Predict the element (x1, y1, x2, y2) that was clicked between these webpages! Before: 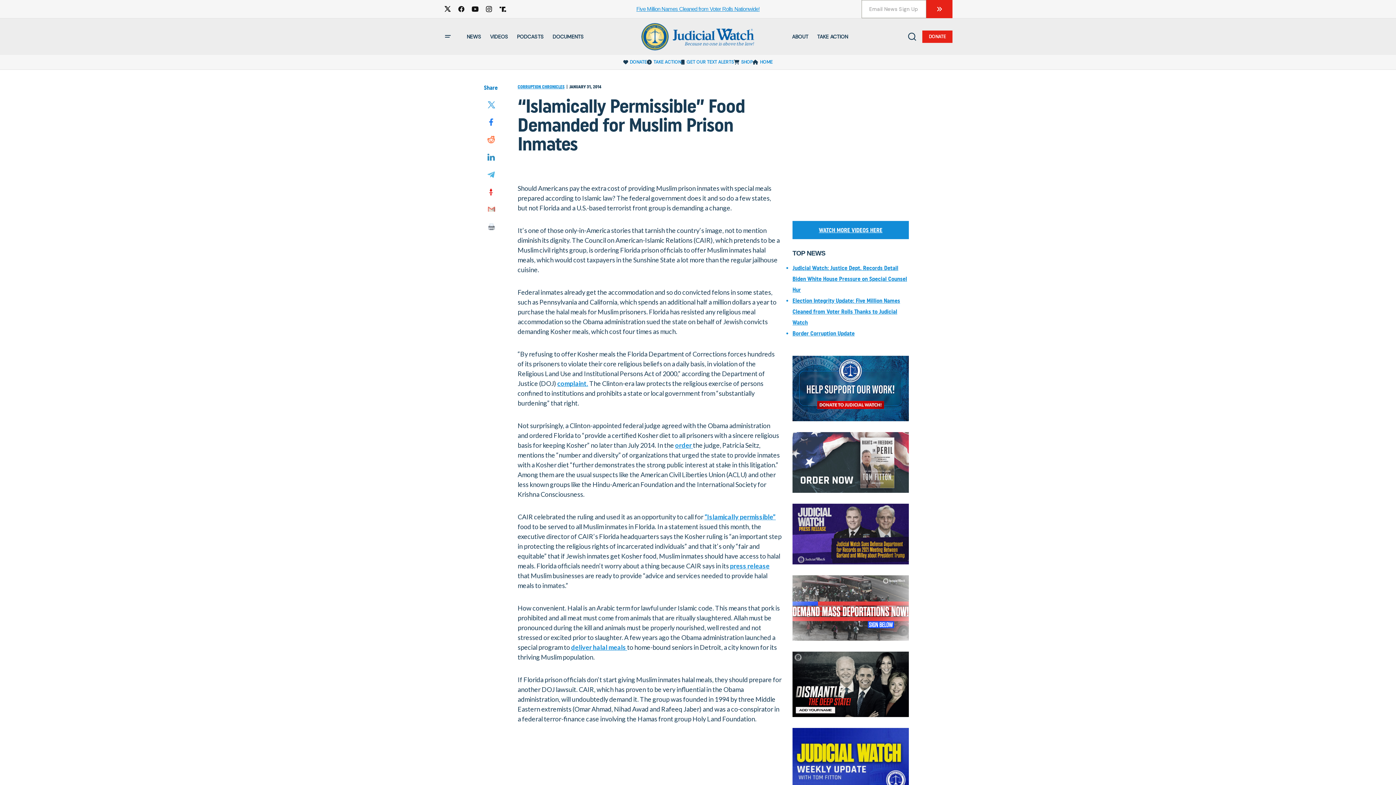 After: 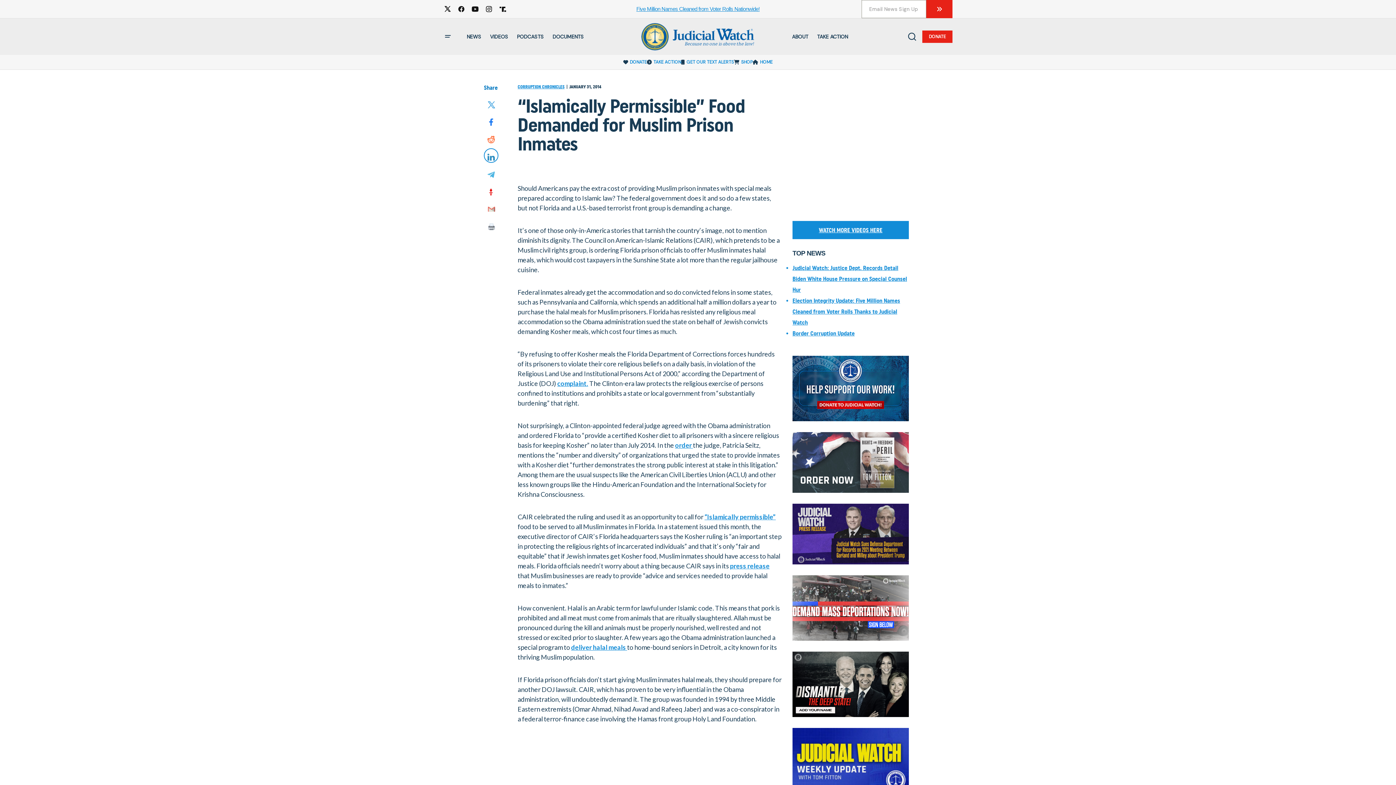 Action: bbox: (483, 150, 499, 161)